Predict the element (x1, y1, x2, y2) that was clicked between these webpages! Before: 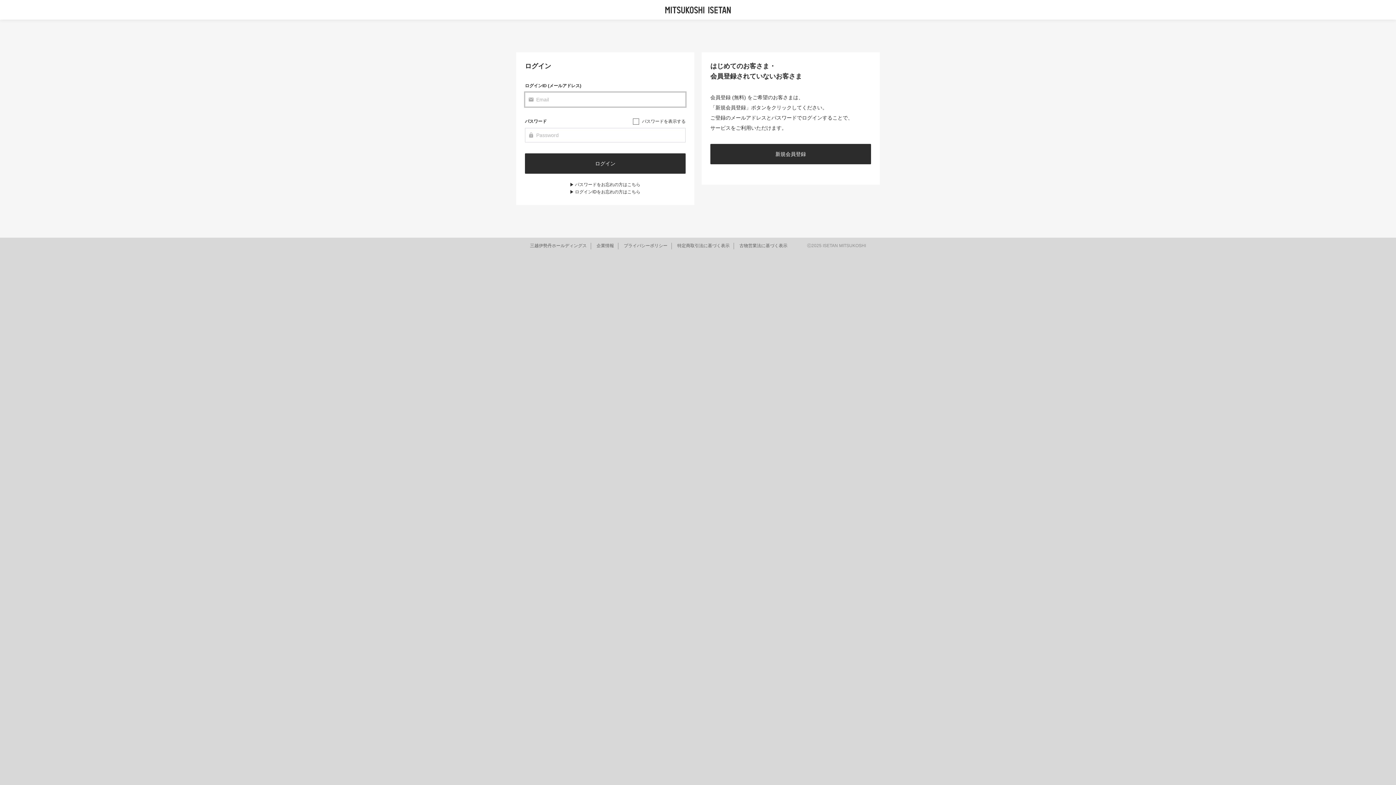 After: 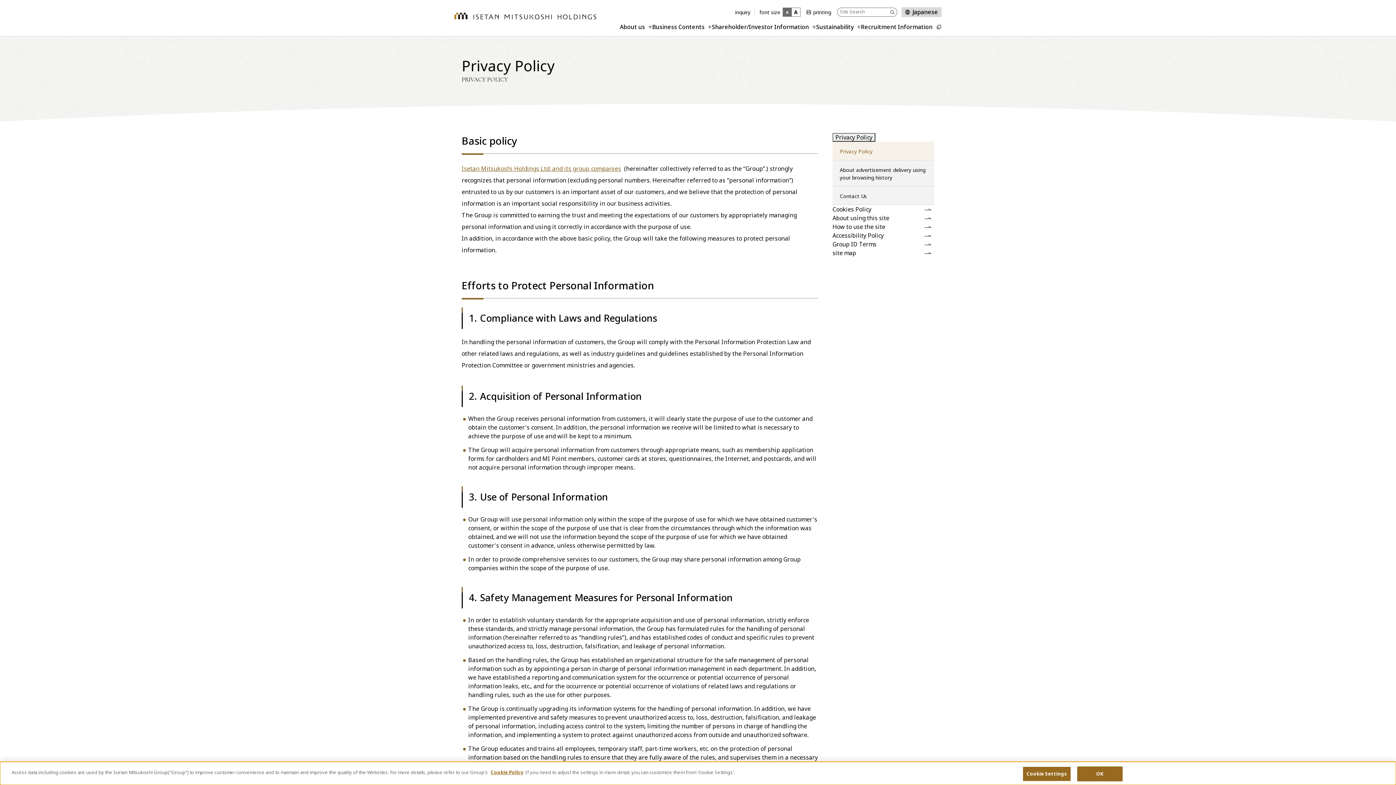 Action: label: プライバシーポリシー bbox: (624, 243, 667, 248)